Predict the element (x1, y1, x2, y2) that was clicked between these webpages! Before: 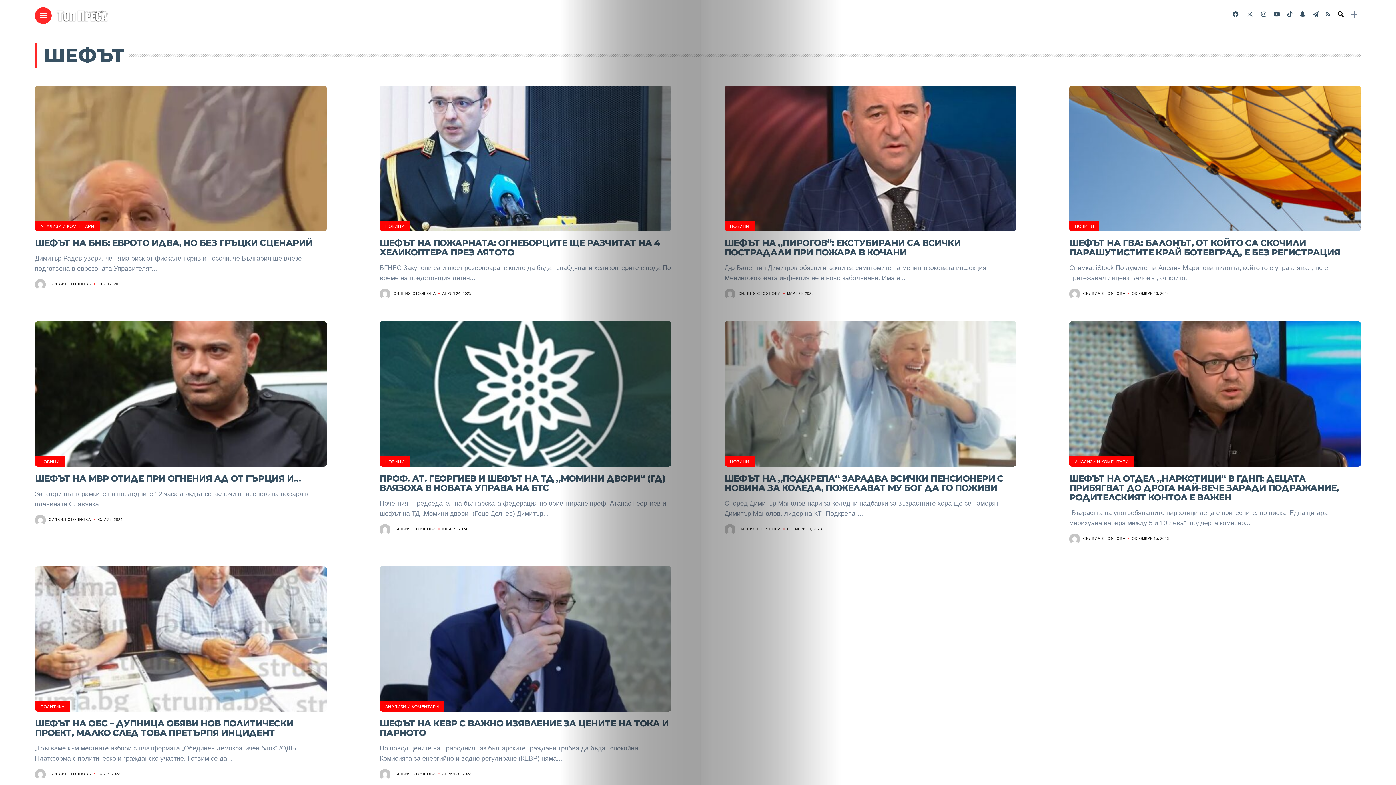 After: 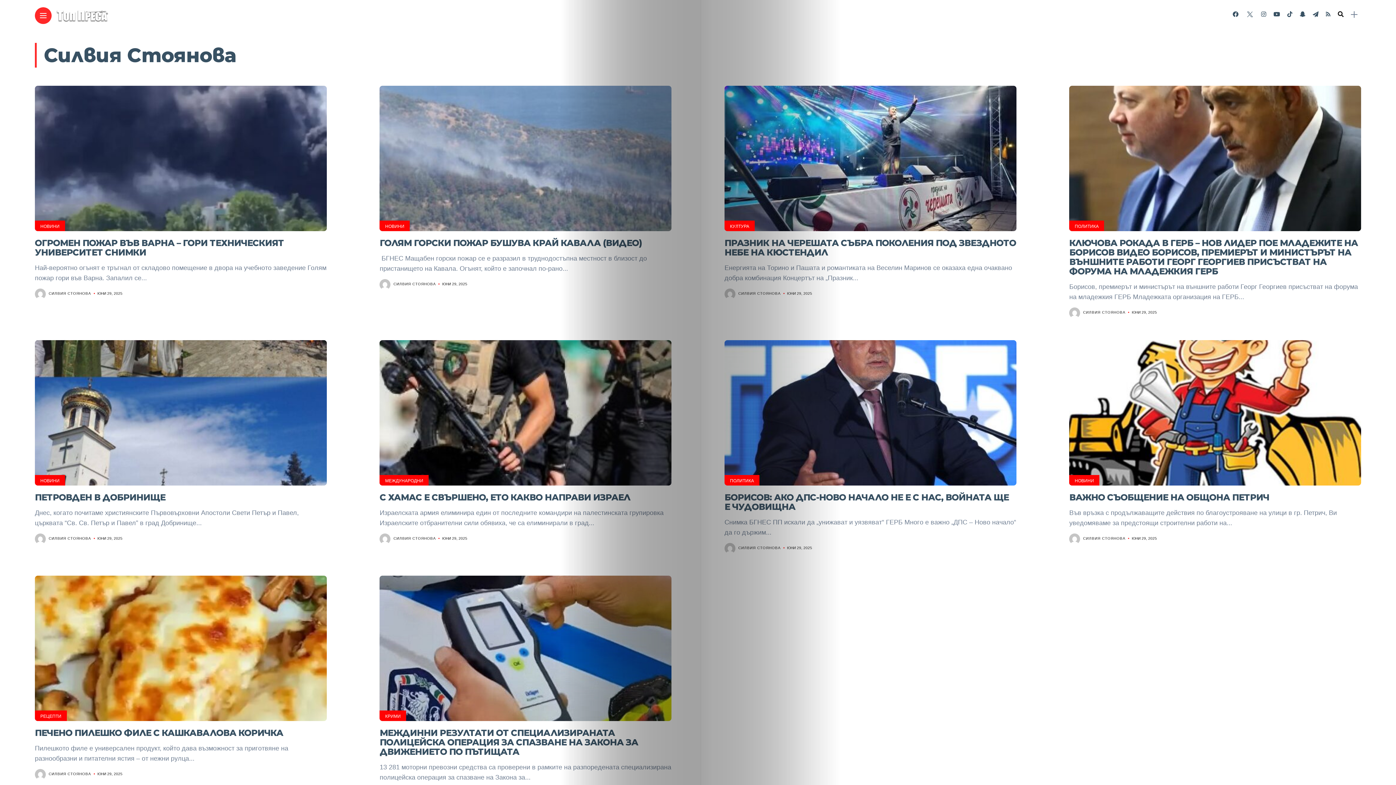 Action: label: СИЛВИЯ СТОЯНОВА bbox: (1083, 536, 1125, 541)